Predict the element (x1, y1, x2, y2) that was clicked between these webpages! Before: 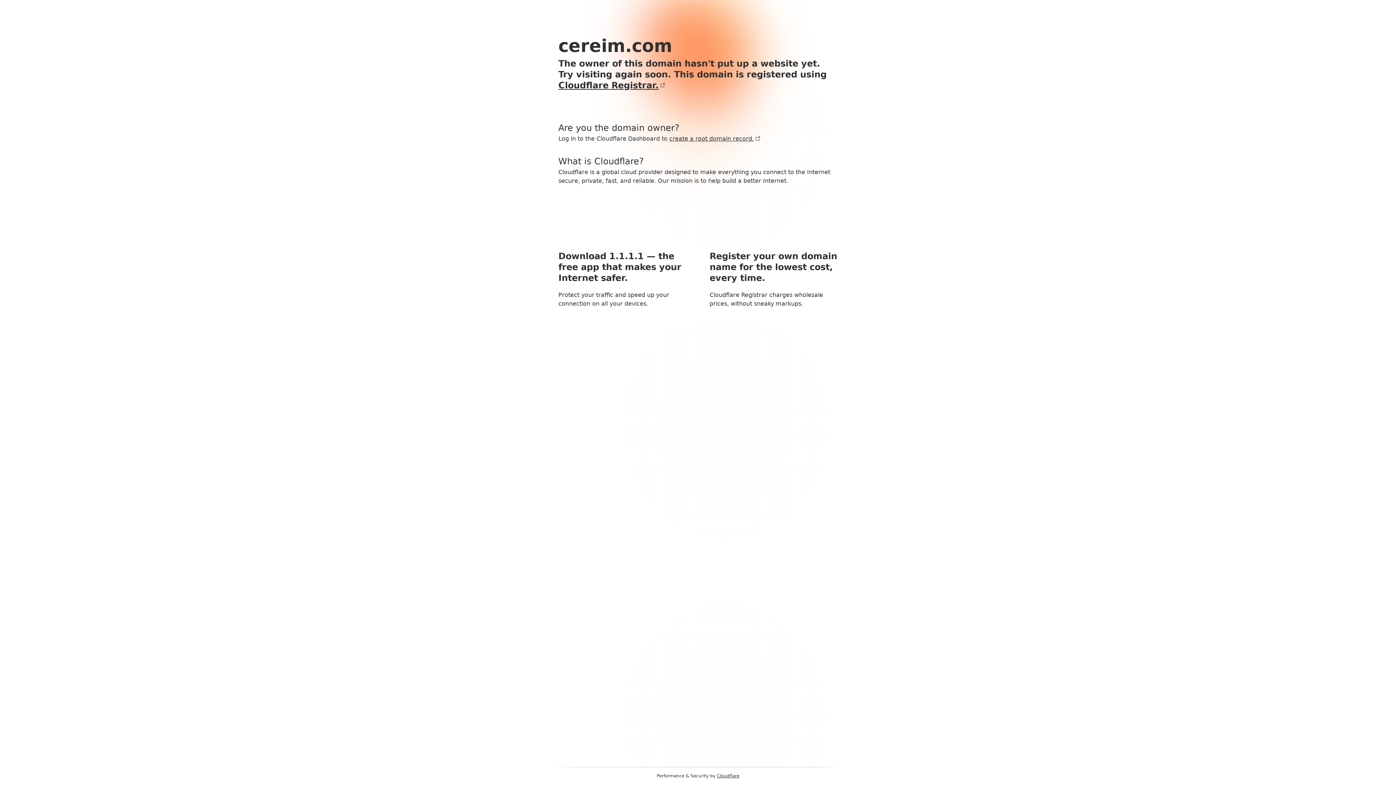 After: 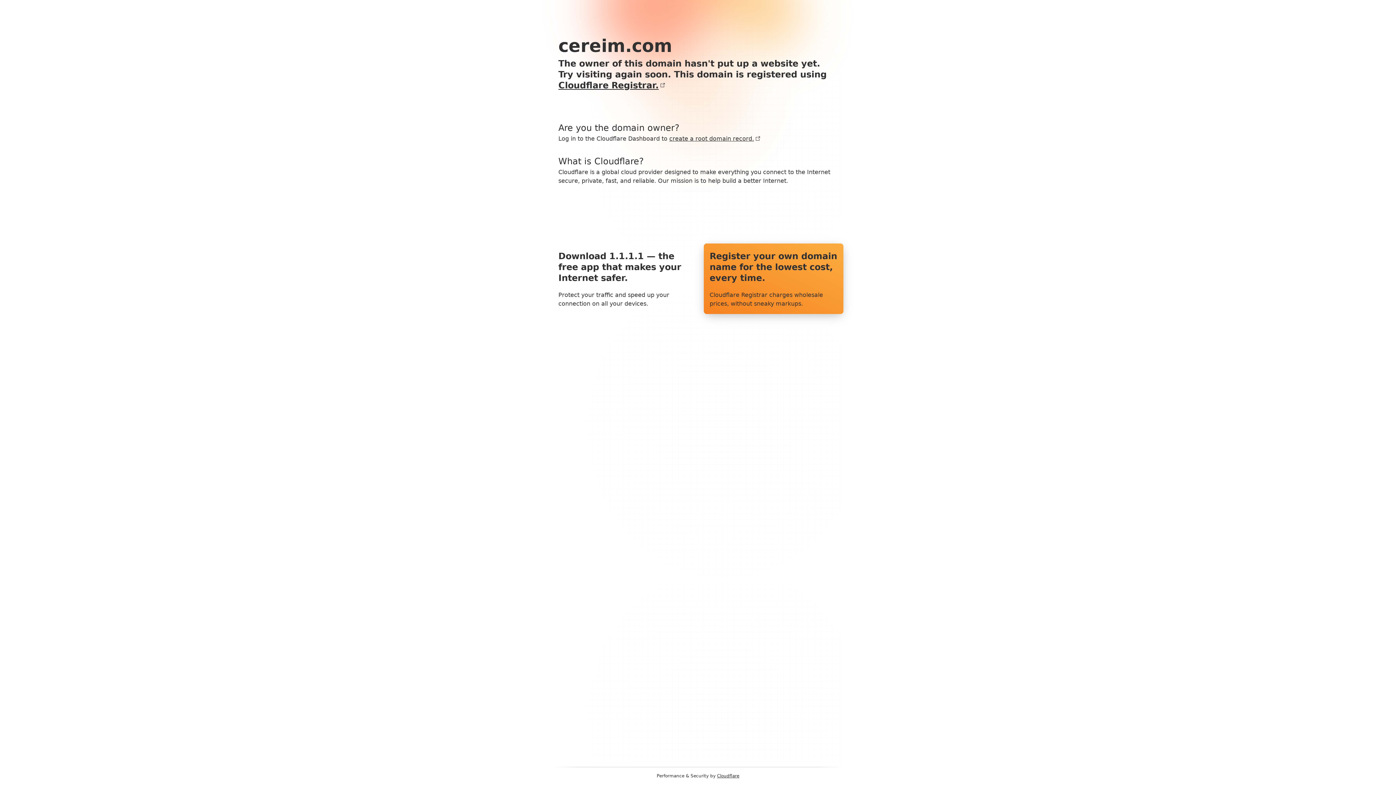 Action: label: Register your own domain name for the lowest cost, every time.

Cloudflare Registrar charges wholesale prices, without sneaky markups. bbox: (704, 243, 843, 314)